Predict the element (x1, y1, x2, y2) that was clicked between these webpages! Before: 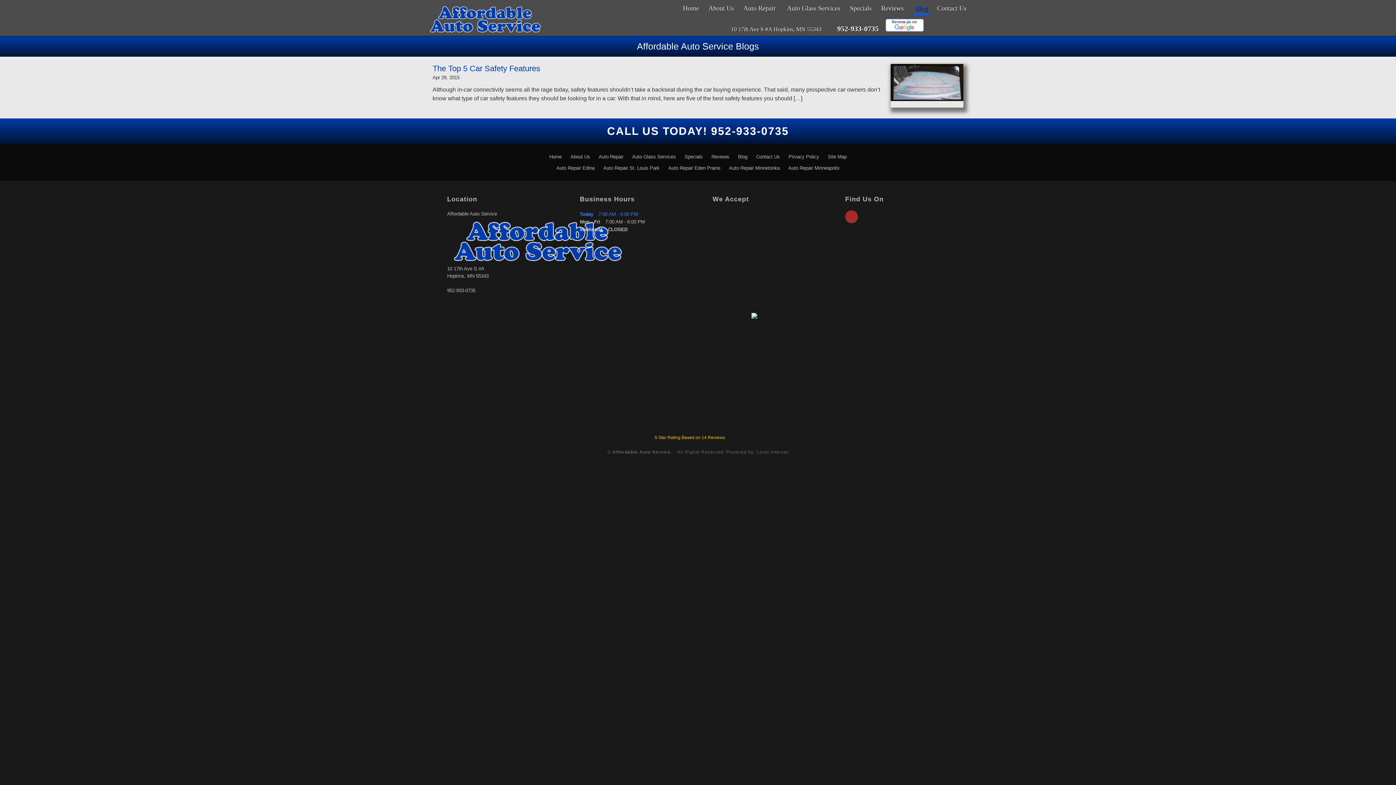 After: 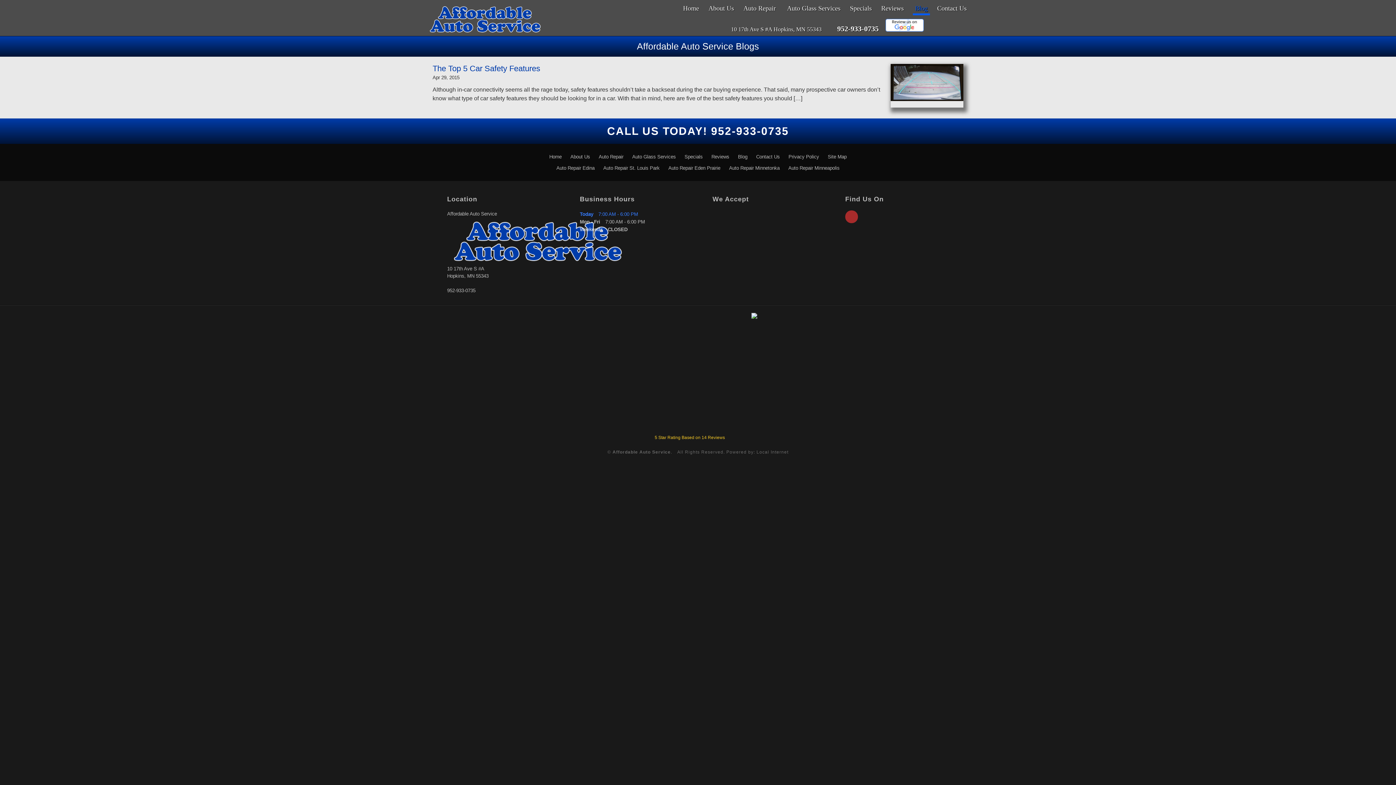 Action: label: 952-933-0735 bbox: (830, 22, 884, 34)